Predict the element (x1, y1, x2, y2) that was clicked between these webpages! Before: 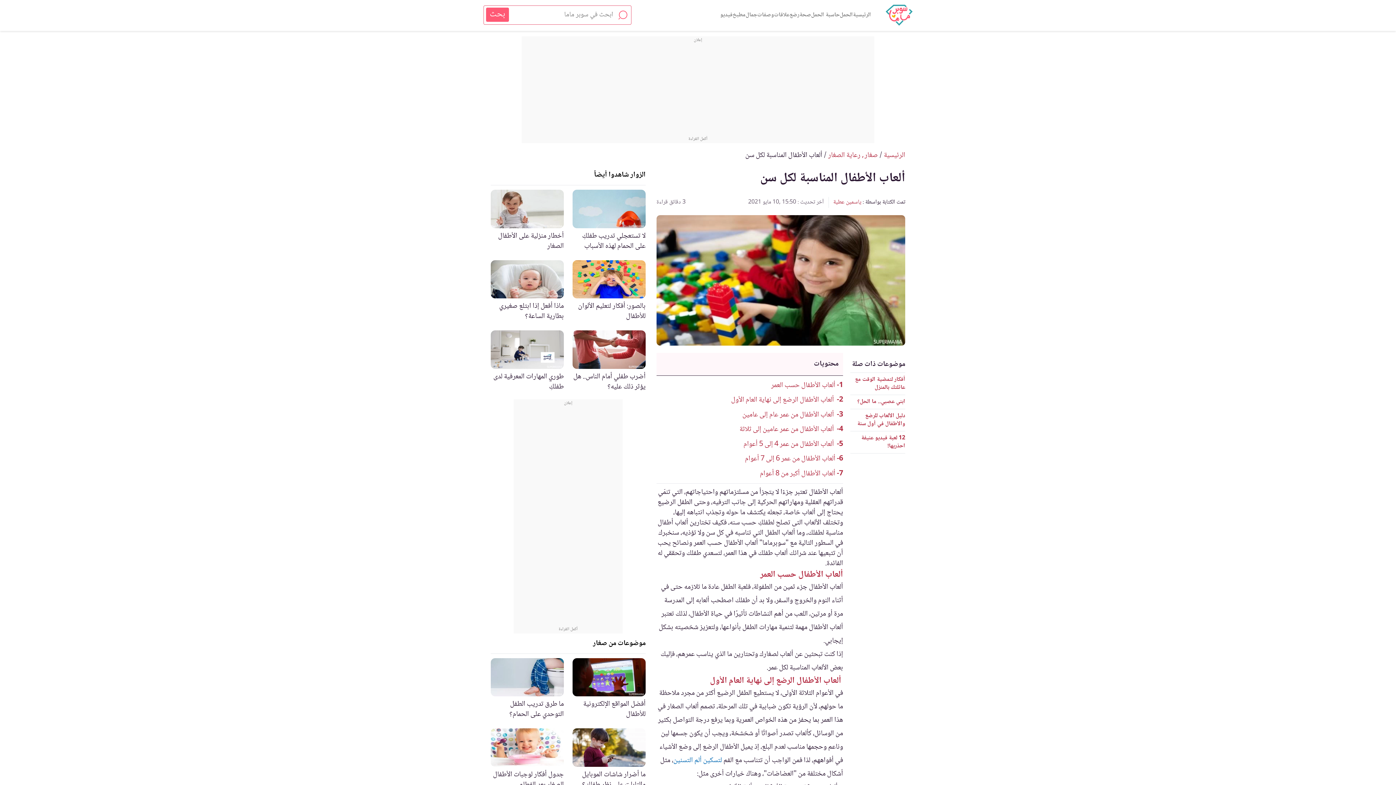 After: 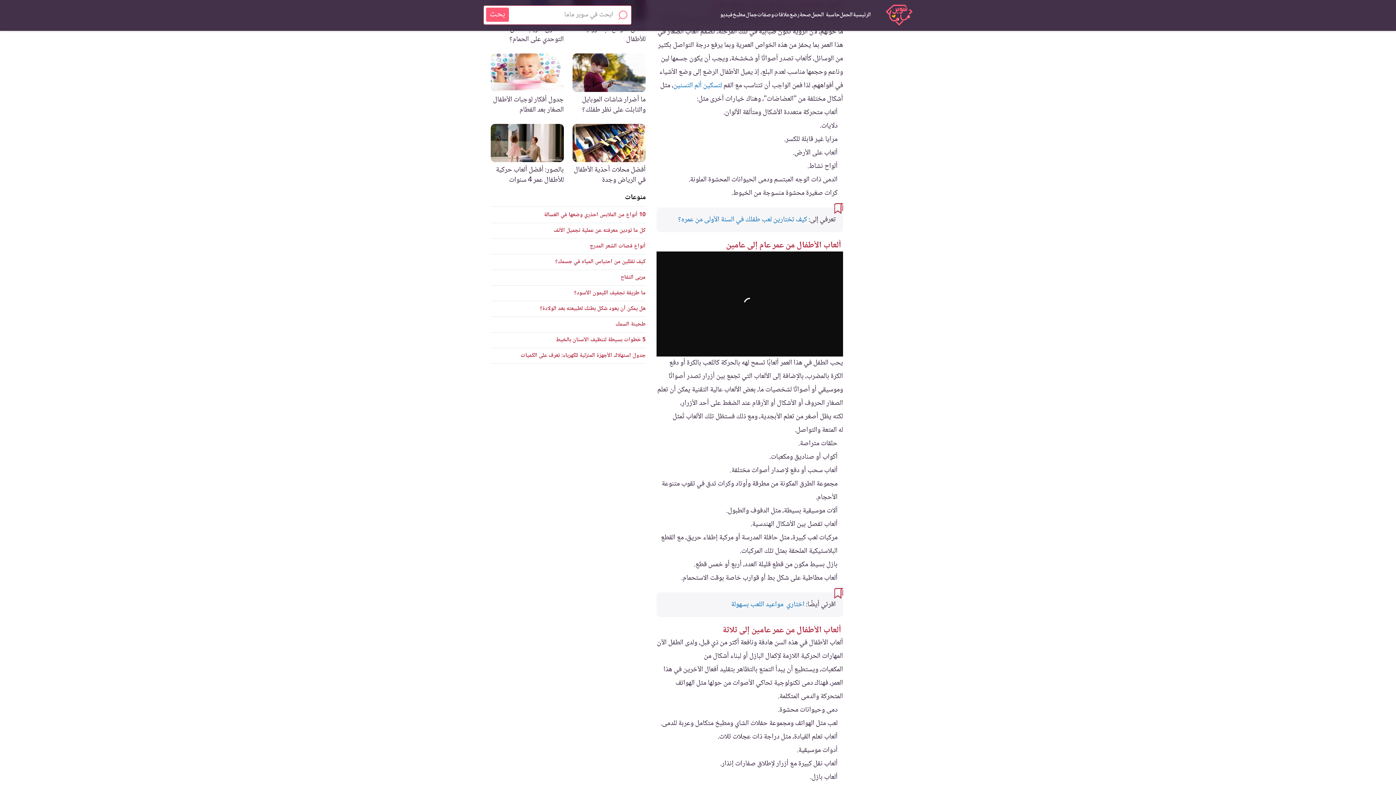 Action: bbox: (731, 394, 835, 406) label:  ألعاب الأطفال الرضع إلى نهاية العام الأول